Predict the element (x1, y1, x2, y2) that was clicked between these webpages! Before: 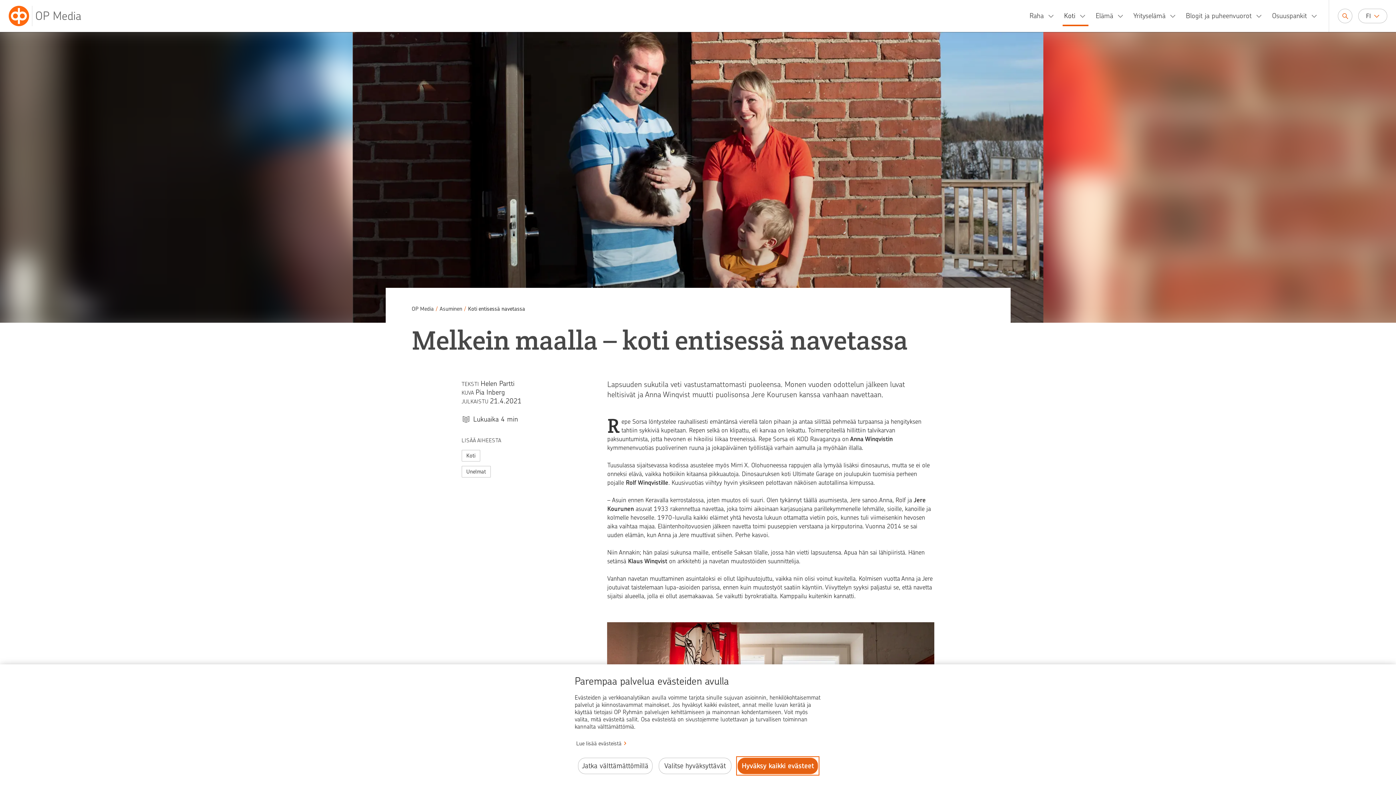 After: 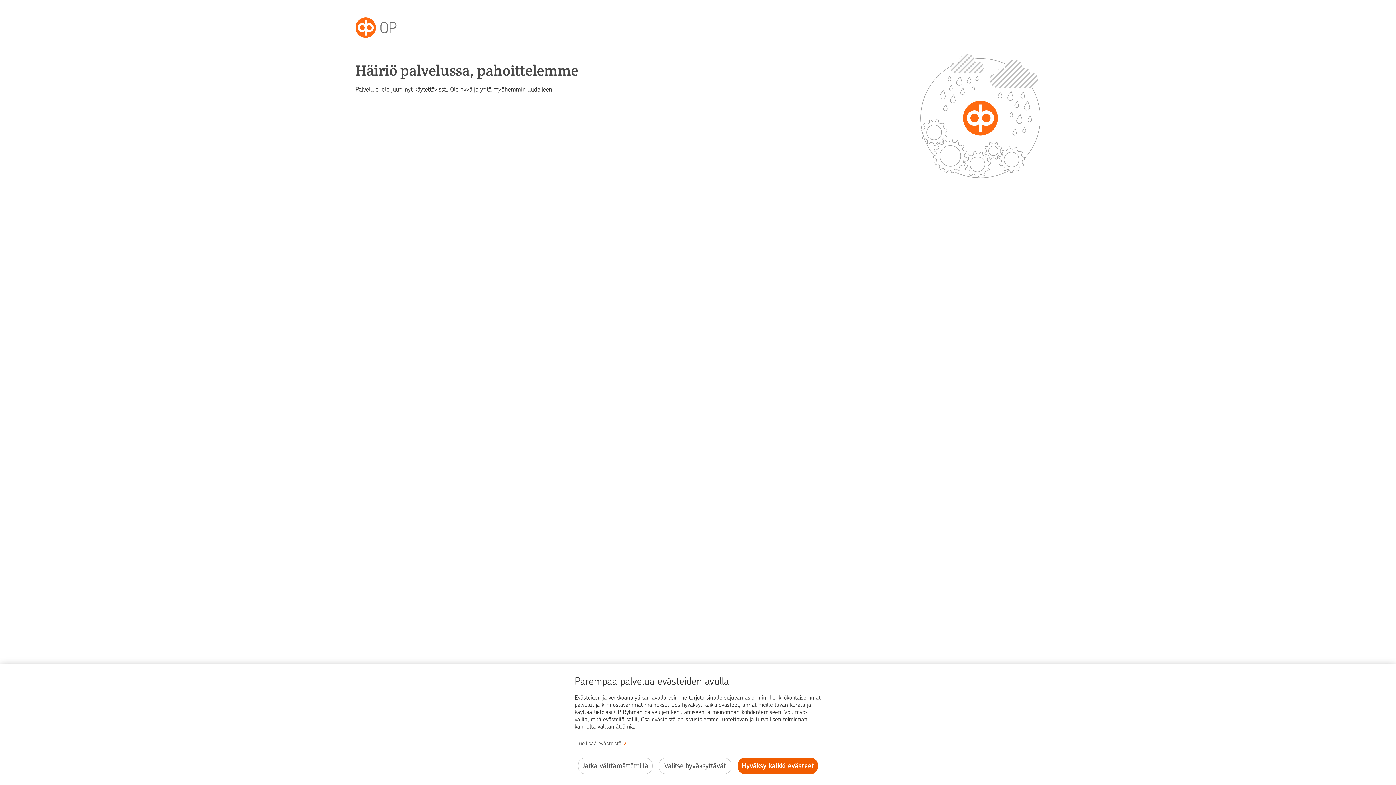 Action: bbox: (1268, 5, 1310, 26) label: Osuuspankit